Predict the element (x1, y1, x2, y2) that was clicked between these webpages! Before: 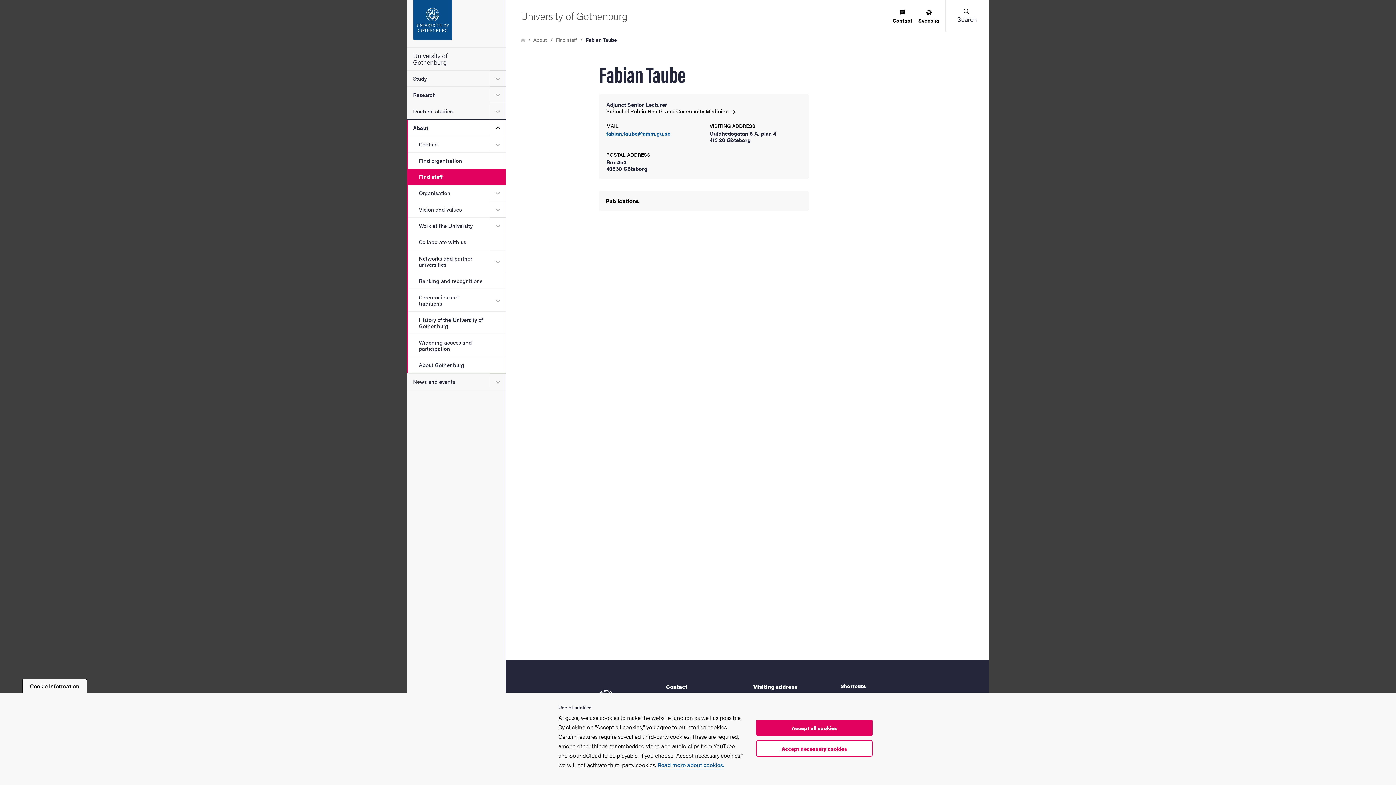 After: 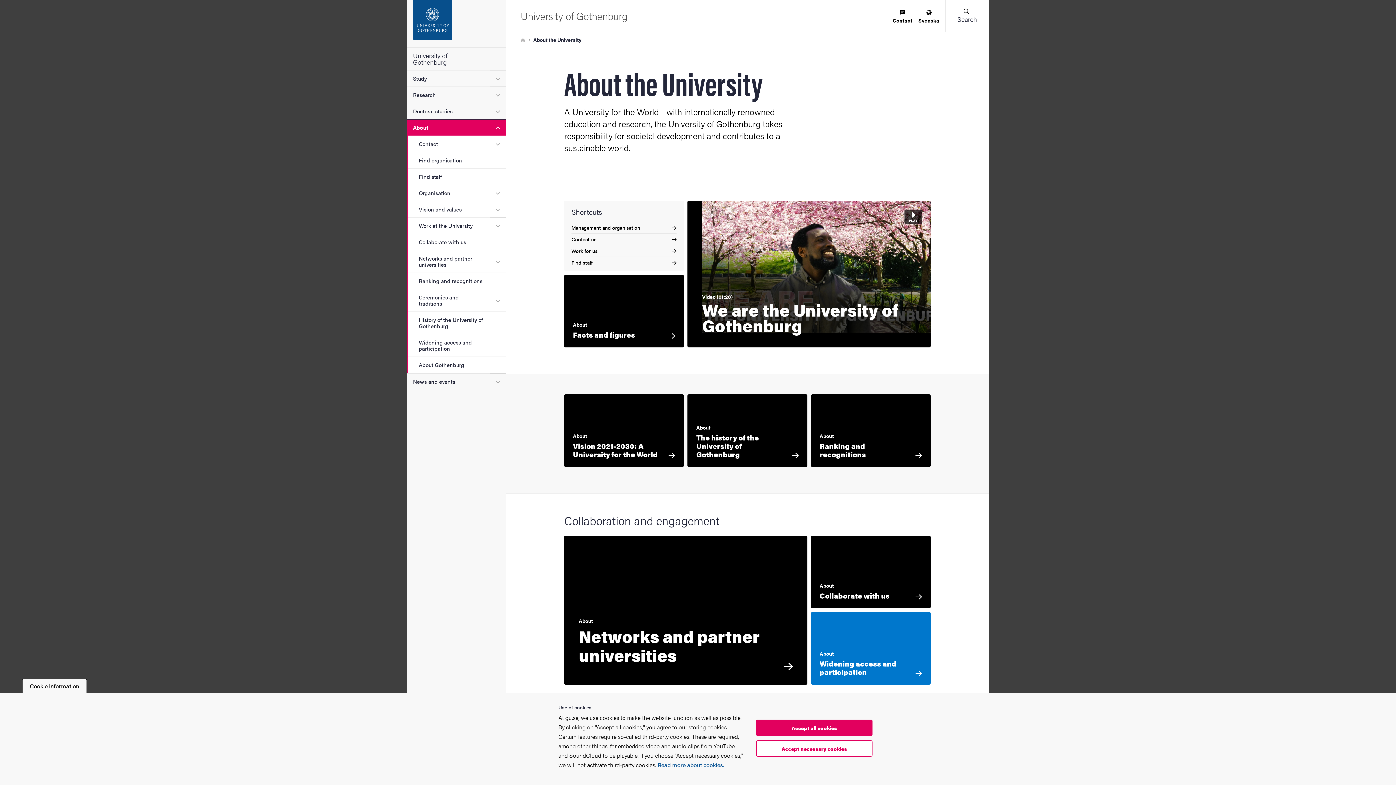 Action: label: About bbox: (533, 37, 547, 42)